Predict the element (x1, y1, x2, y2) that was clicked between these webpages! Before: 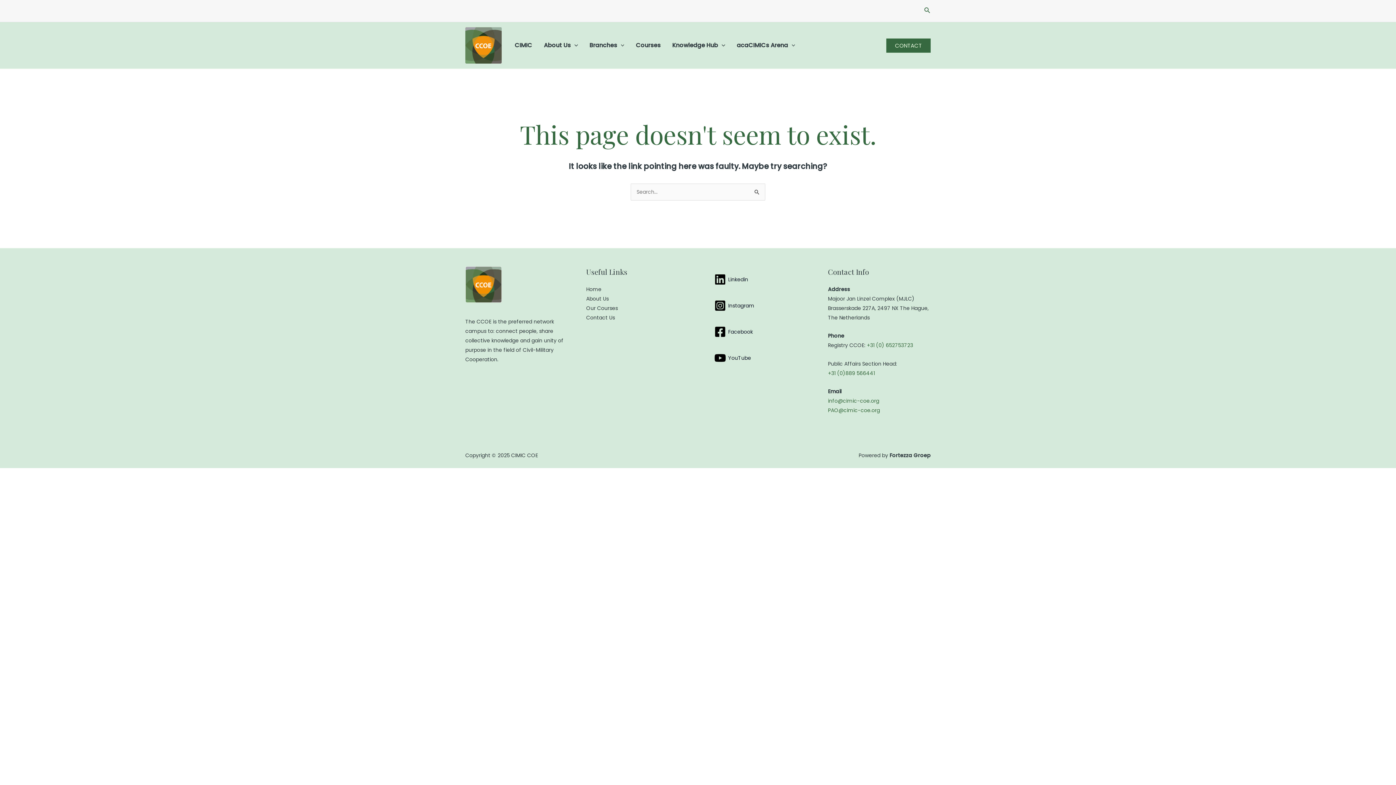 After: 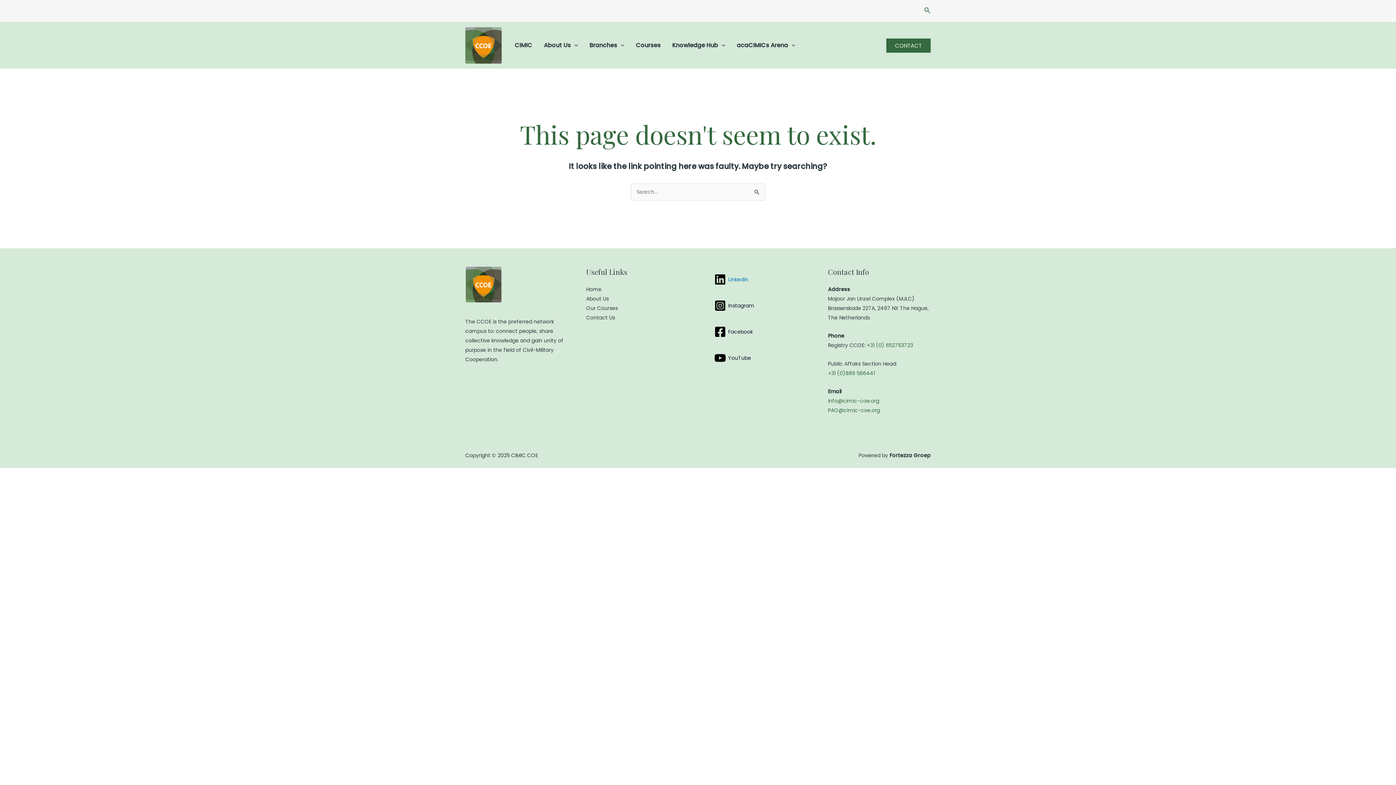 Action: label: Linkedin bbox: (707, 266, 755, 292)